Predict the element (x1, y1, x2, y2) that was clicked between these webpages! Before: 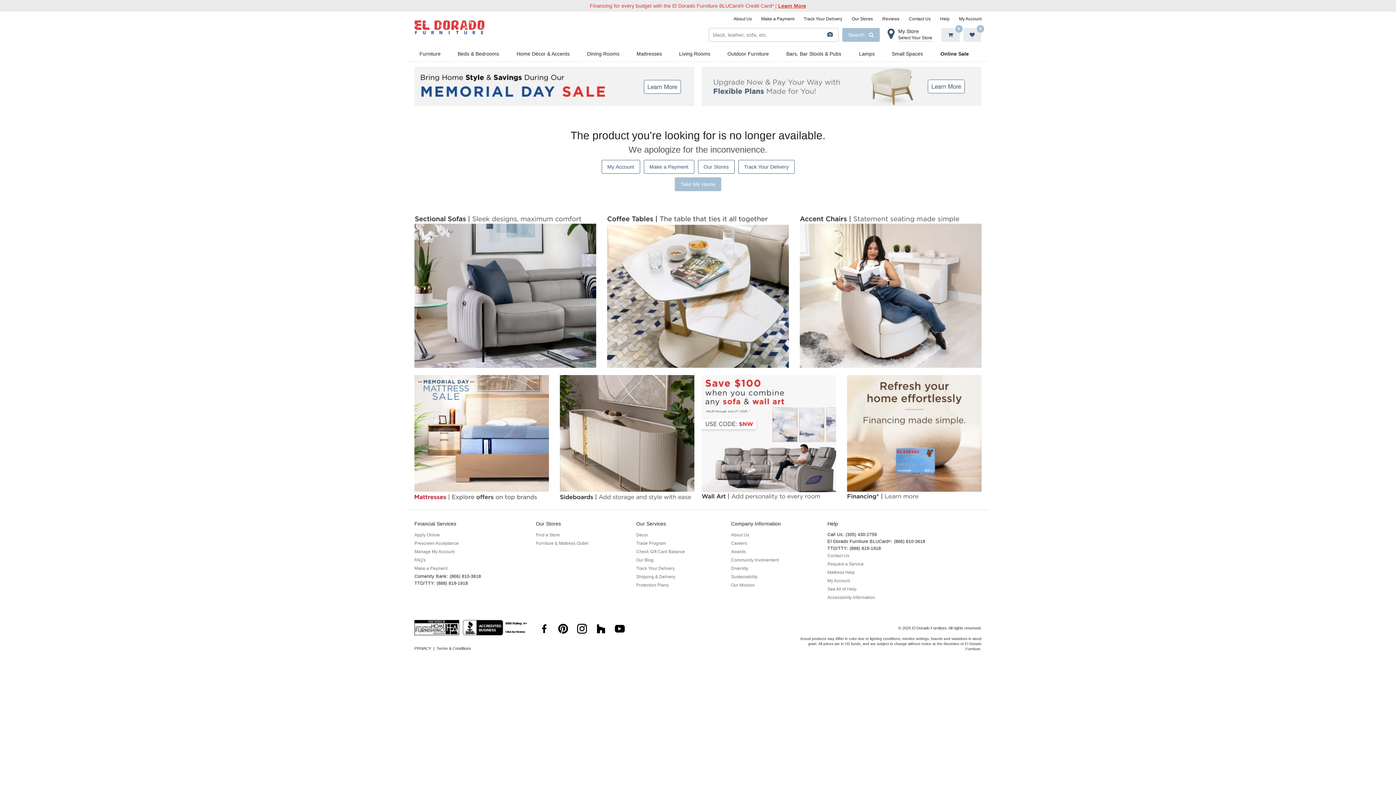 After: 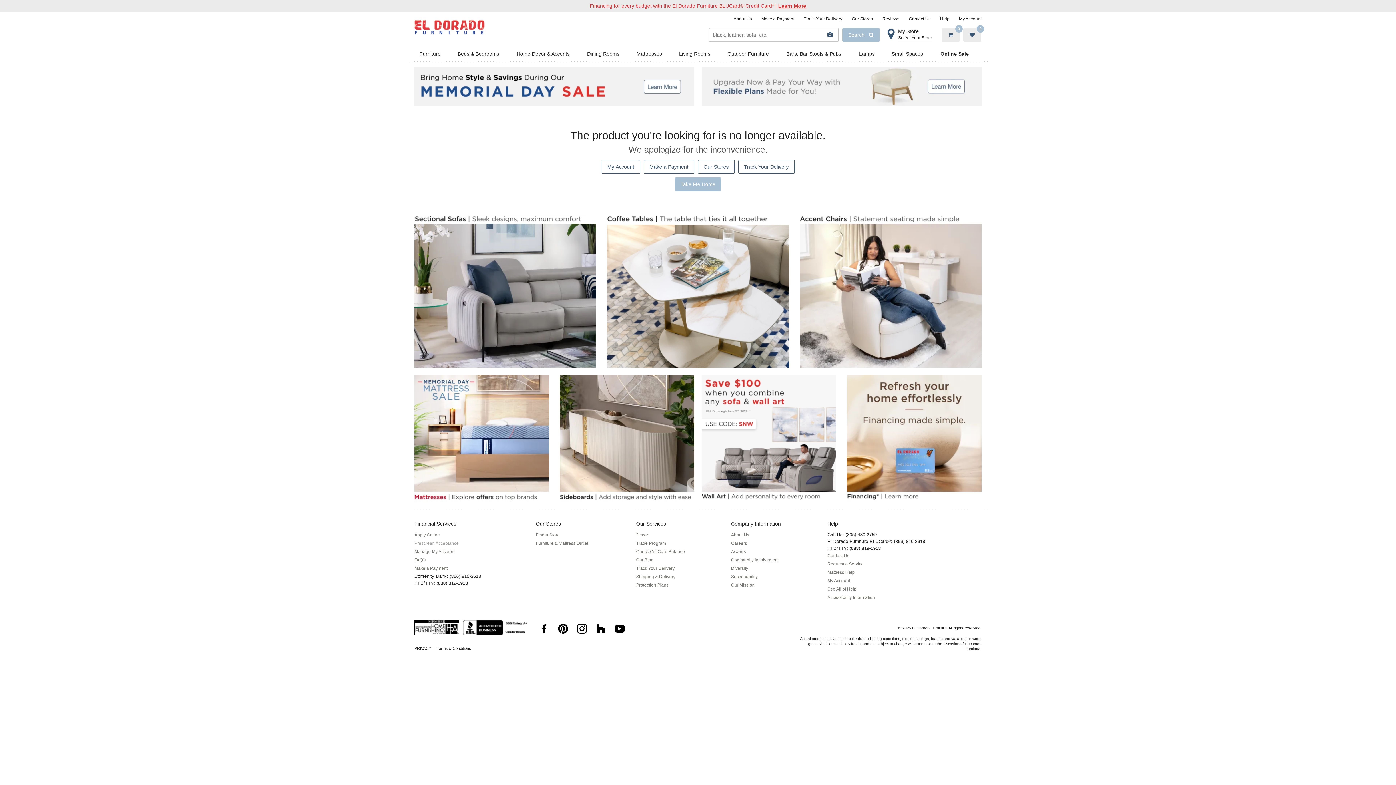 Action: bbox: (414, 541, 458, 546) label: Prescreen Acceptance